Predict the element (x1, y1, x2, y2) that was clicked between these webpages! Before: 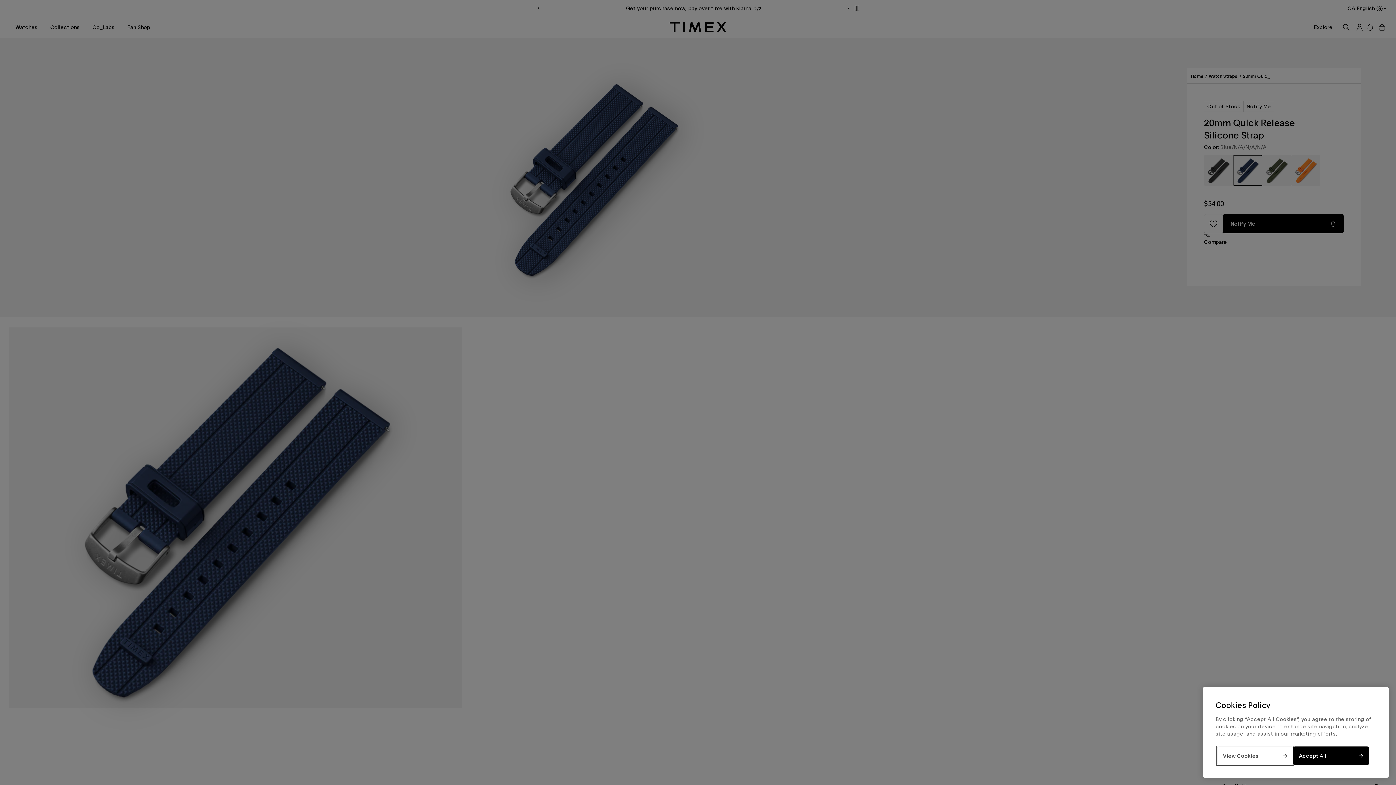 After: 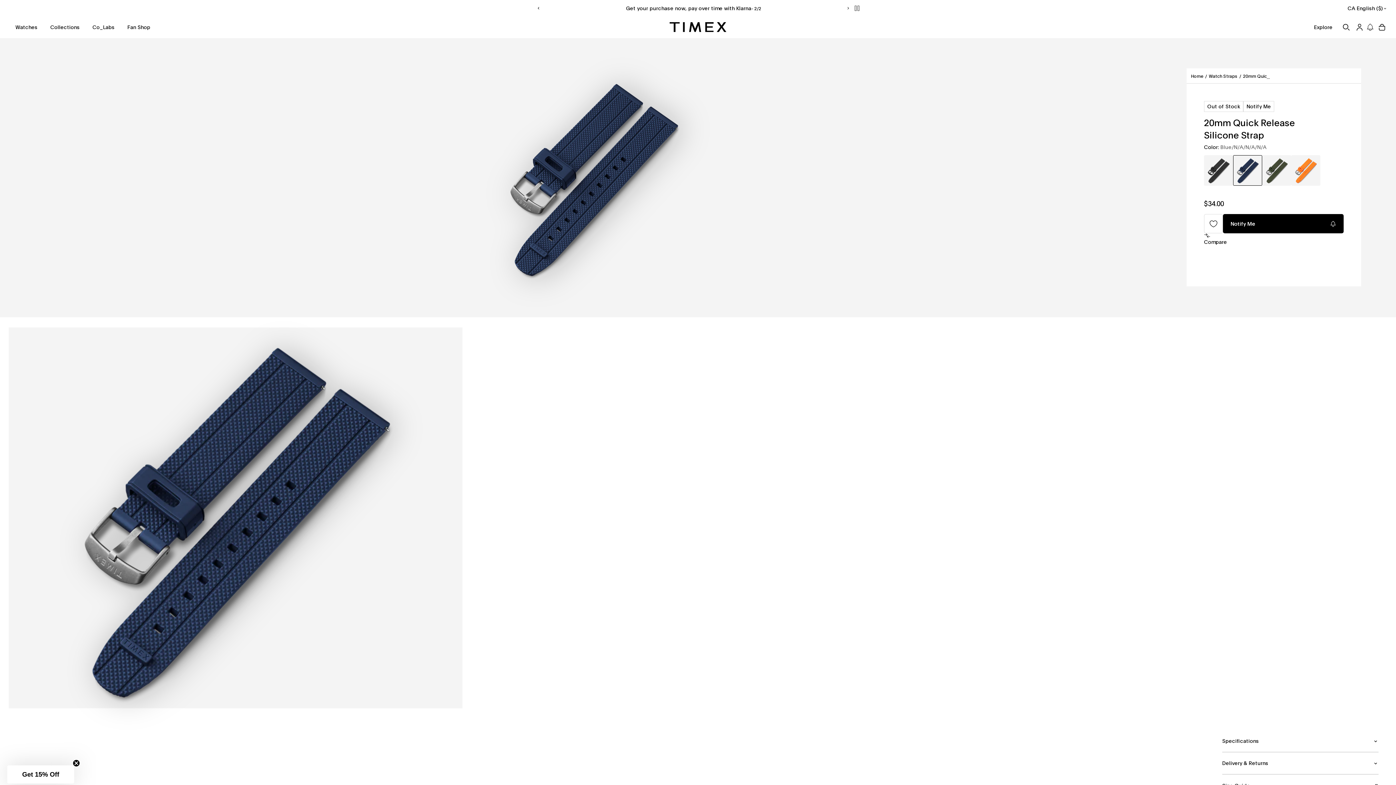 Action: label: Accept All bbox: (1293, 746, 1369, 765)